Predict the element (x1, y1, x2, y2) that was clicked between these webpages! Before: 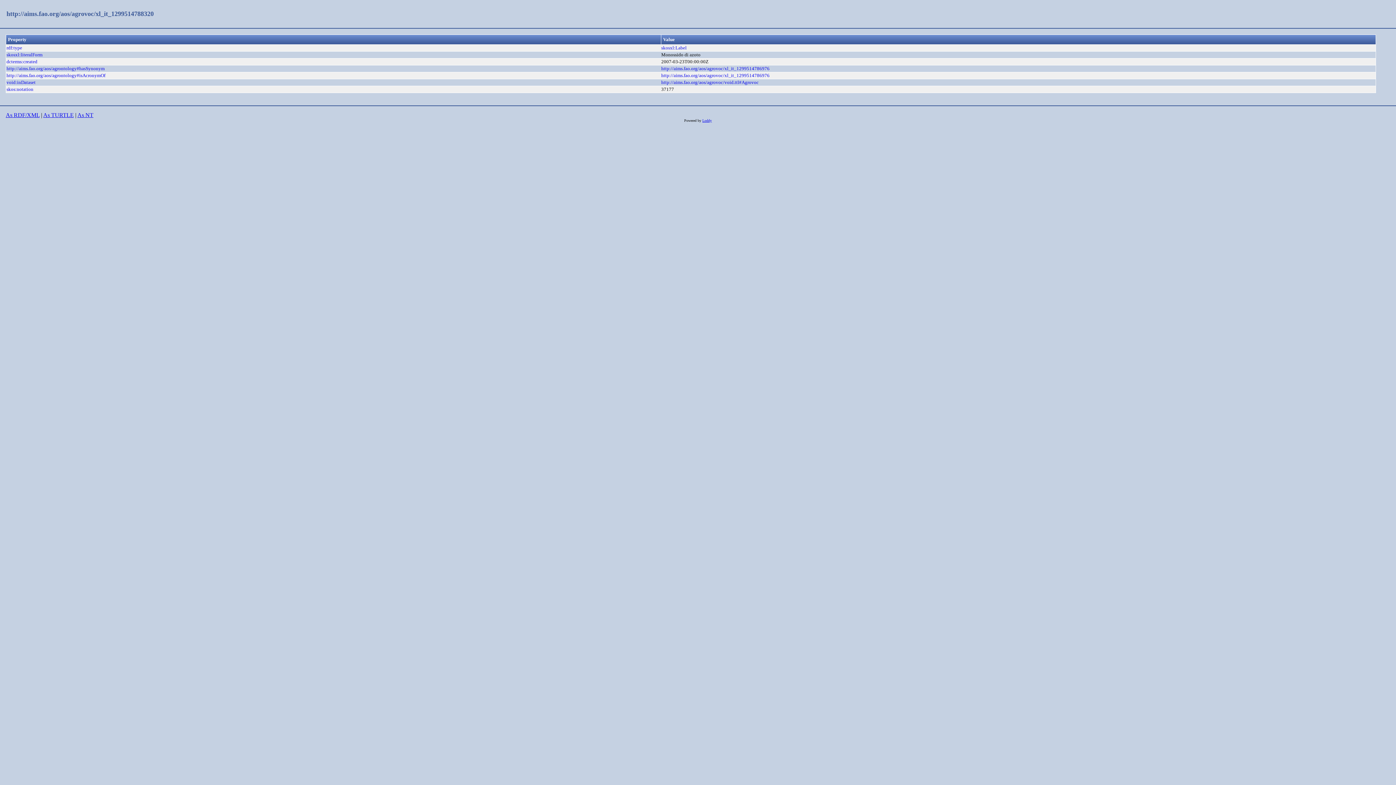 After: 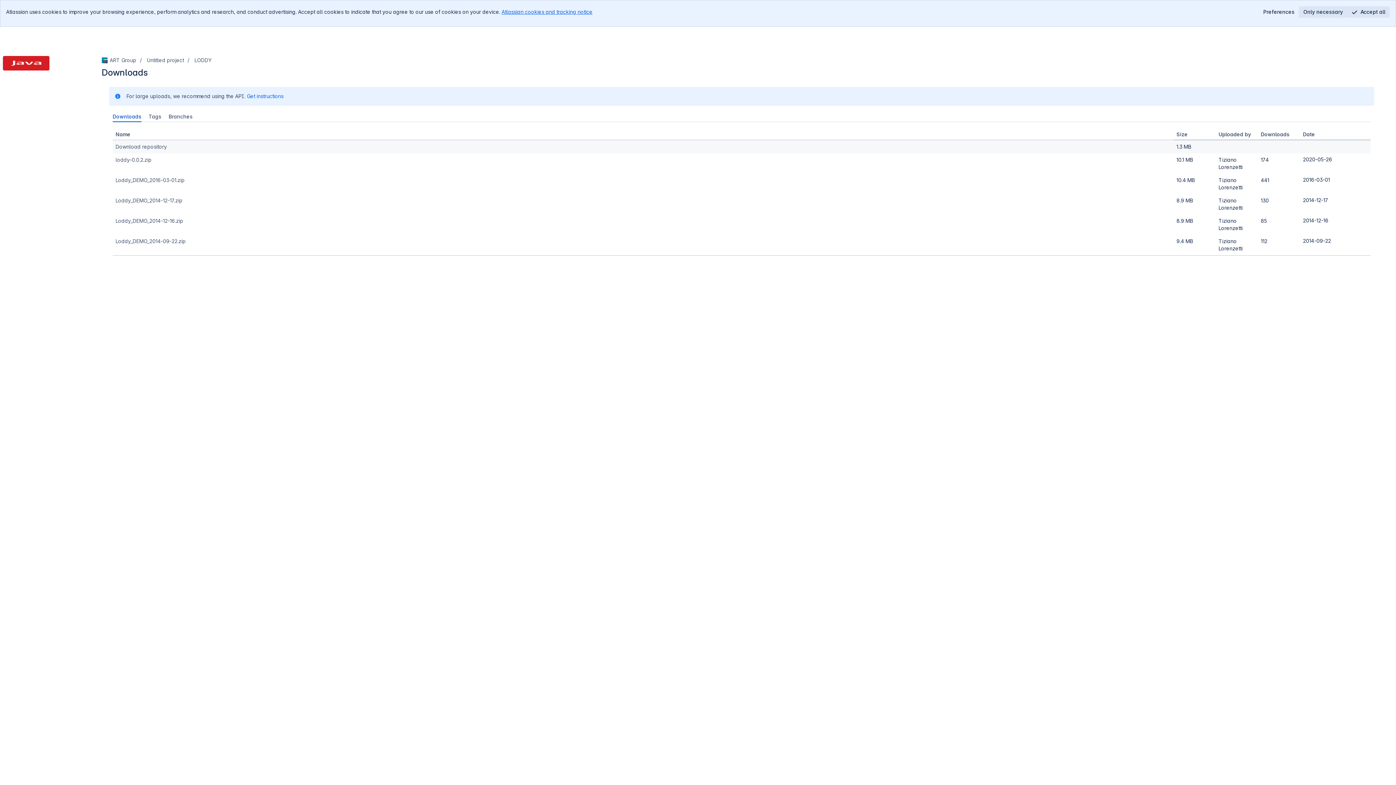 Action: label: Loddy bbox: (702, 118, 712, 122)